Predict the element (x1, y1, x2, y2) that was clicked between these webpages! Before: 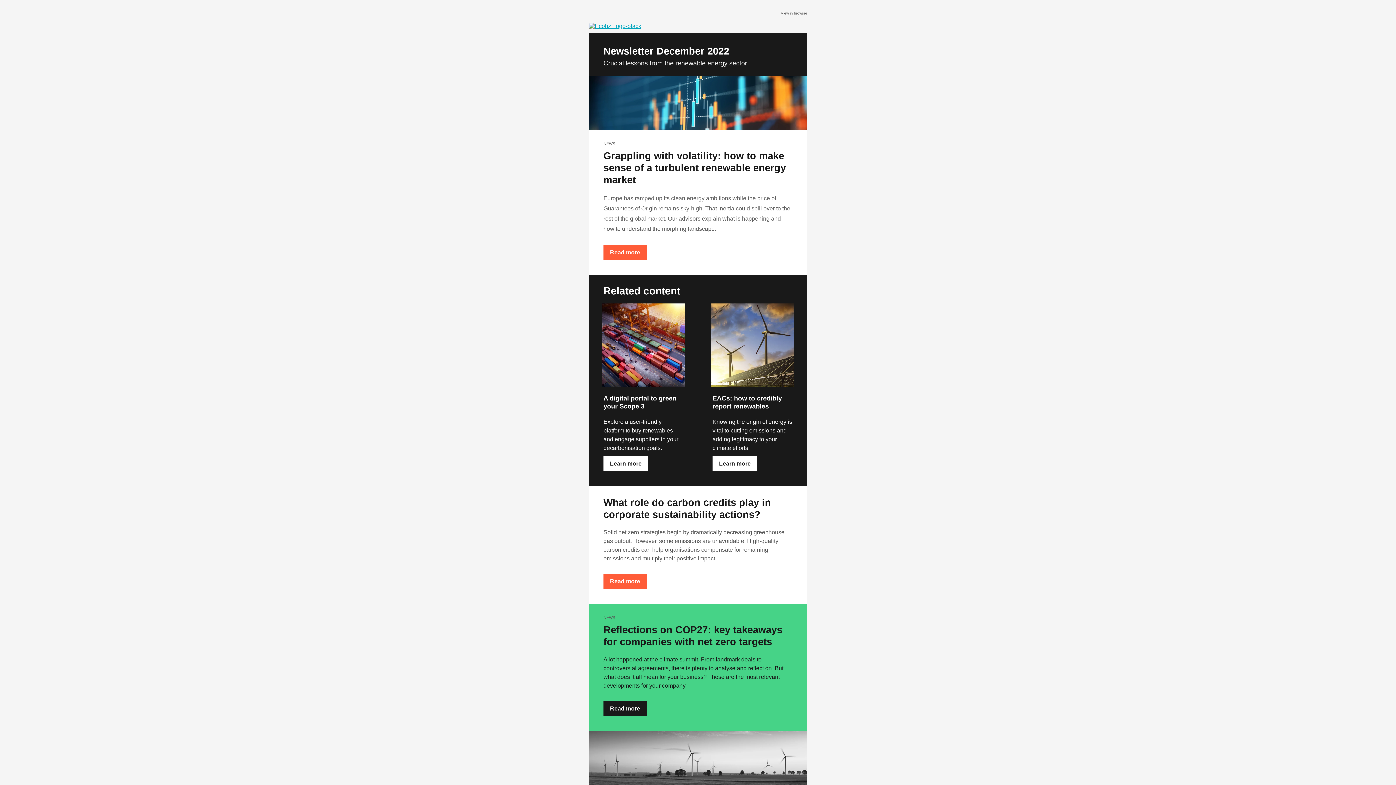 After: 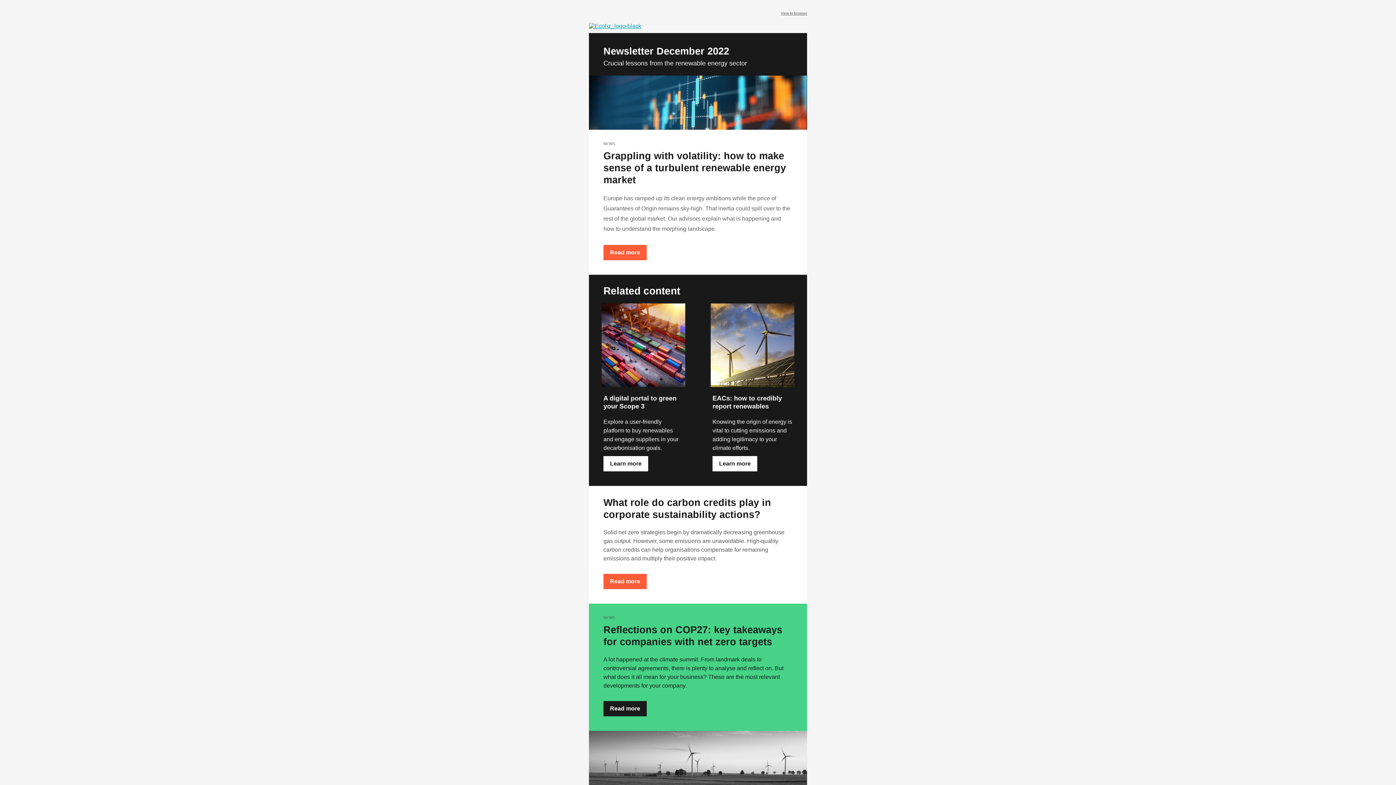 Action: label: Read more bbox: (603, 574, 646, 589)